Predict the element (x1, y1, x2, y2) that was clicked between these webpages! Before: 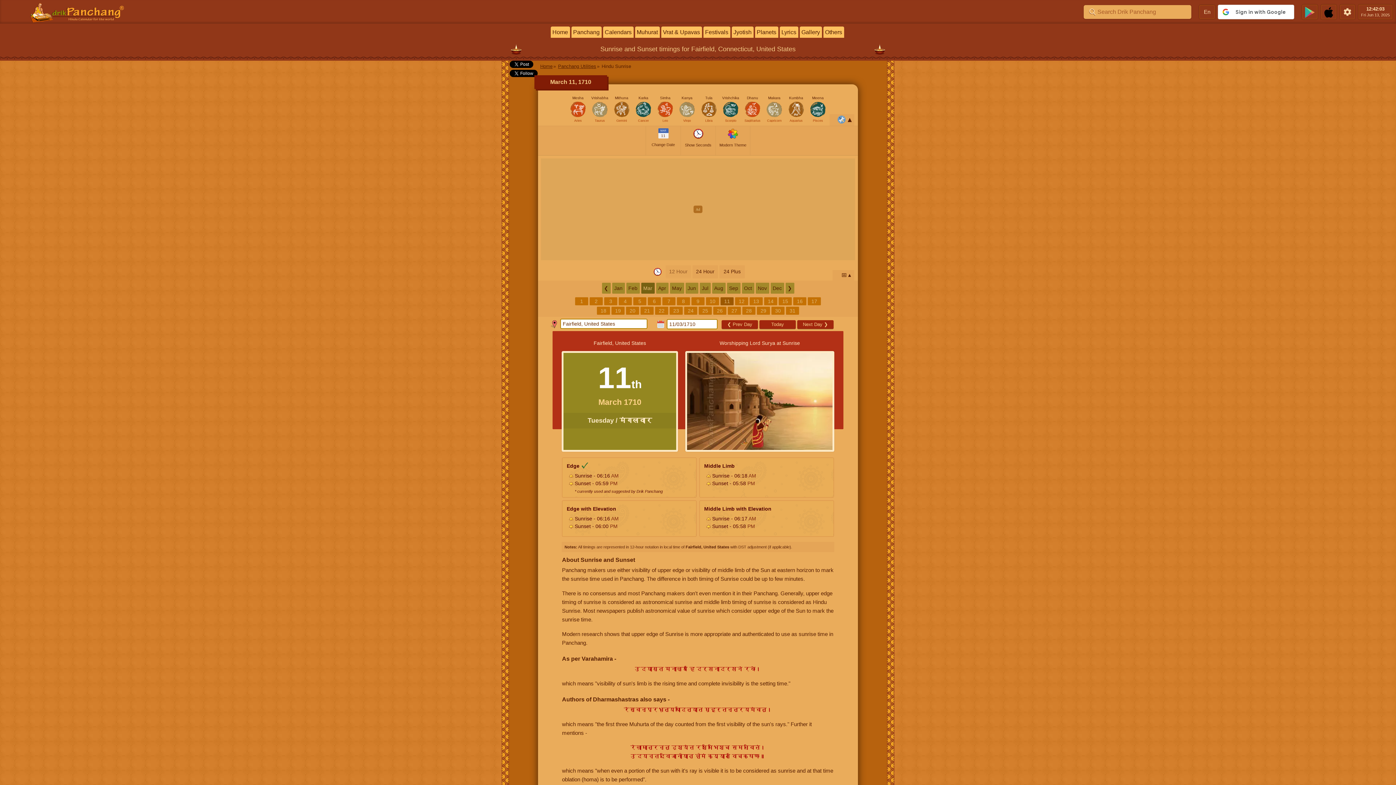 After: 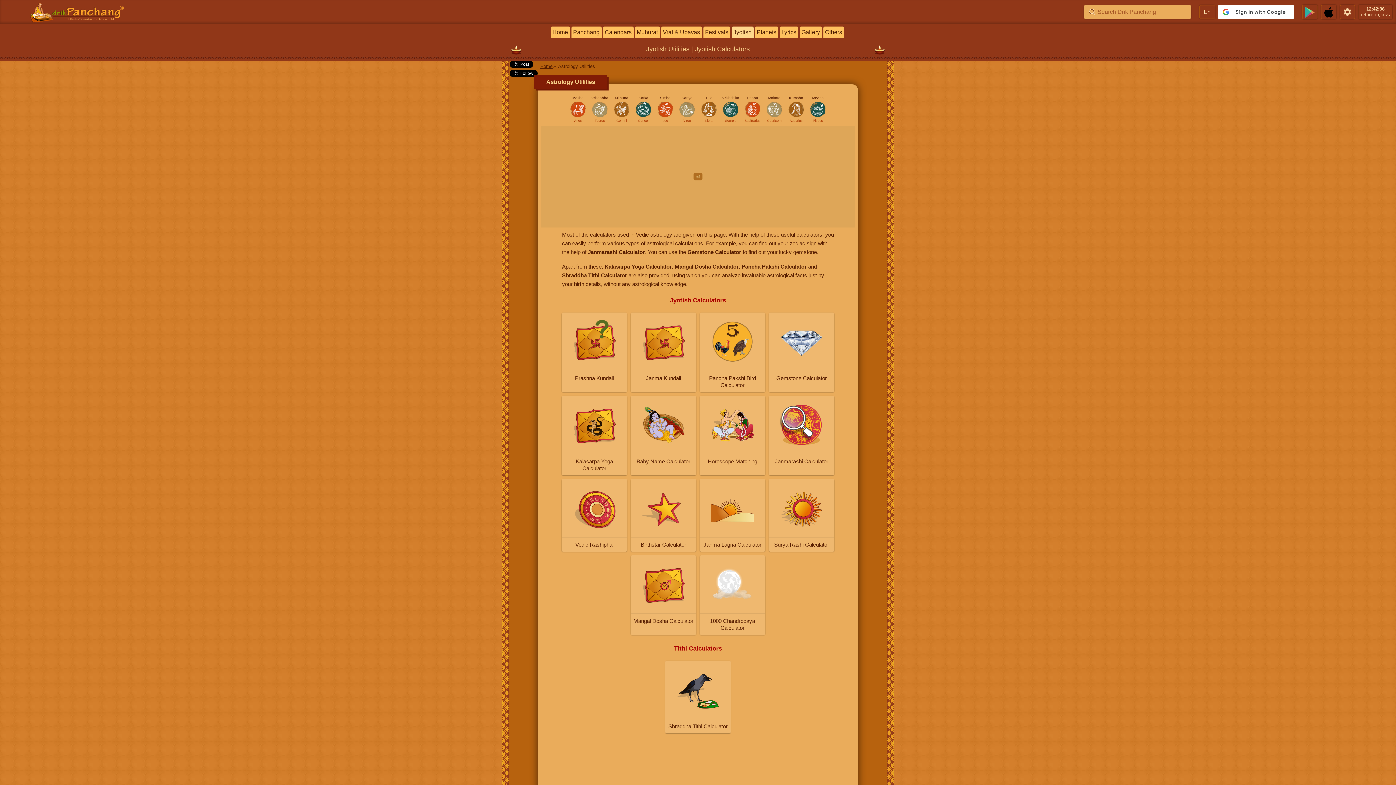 Action: bbox: (731, 26, 753, 37) label: Jyotish